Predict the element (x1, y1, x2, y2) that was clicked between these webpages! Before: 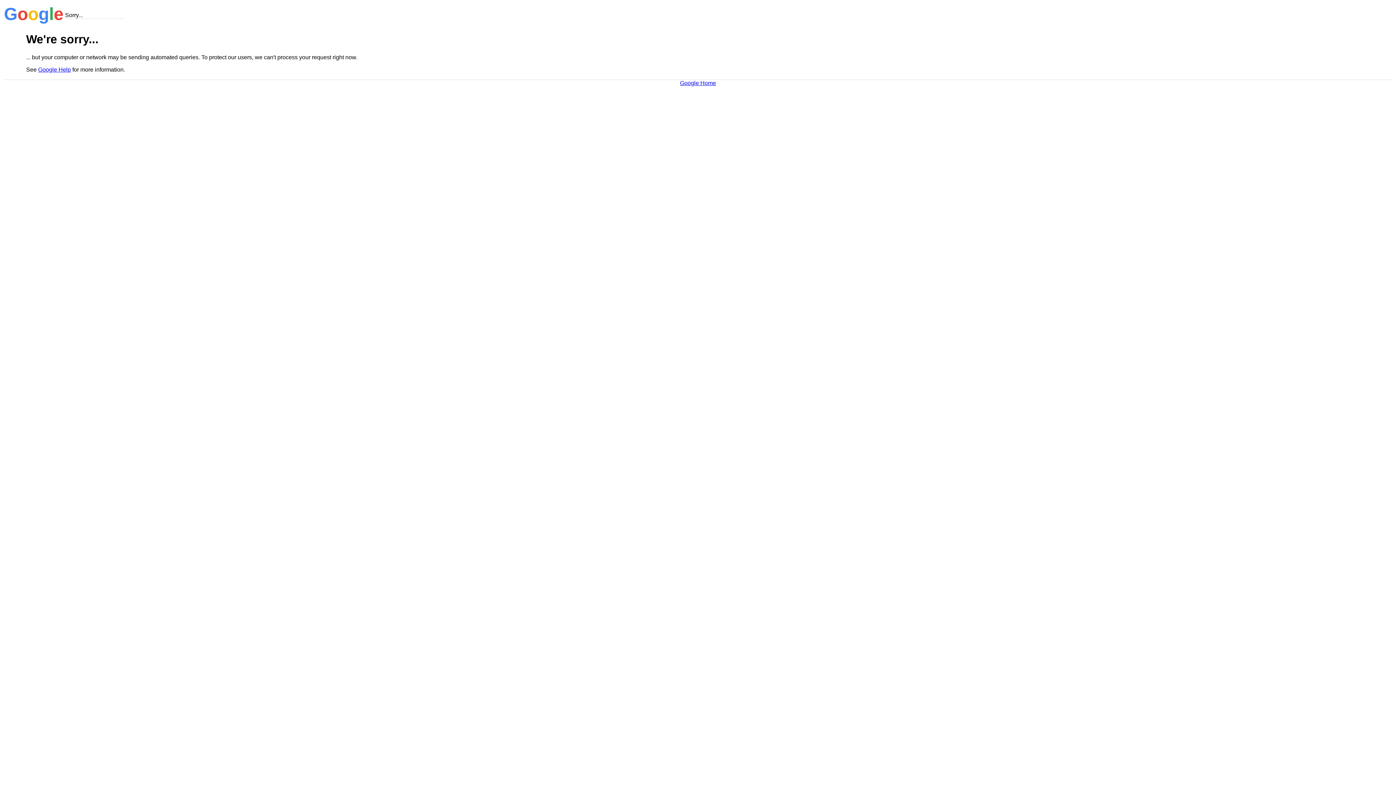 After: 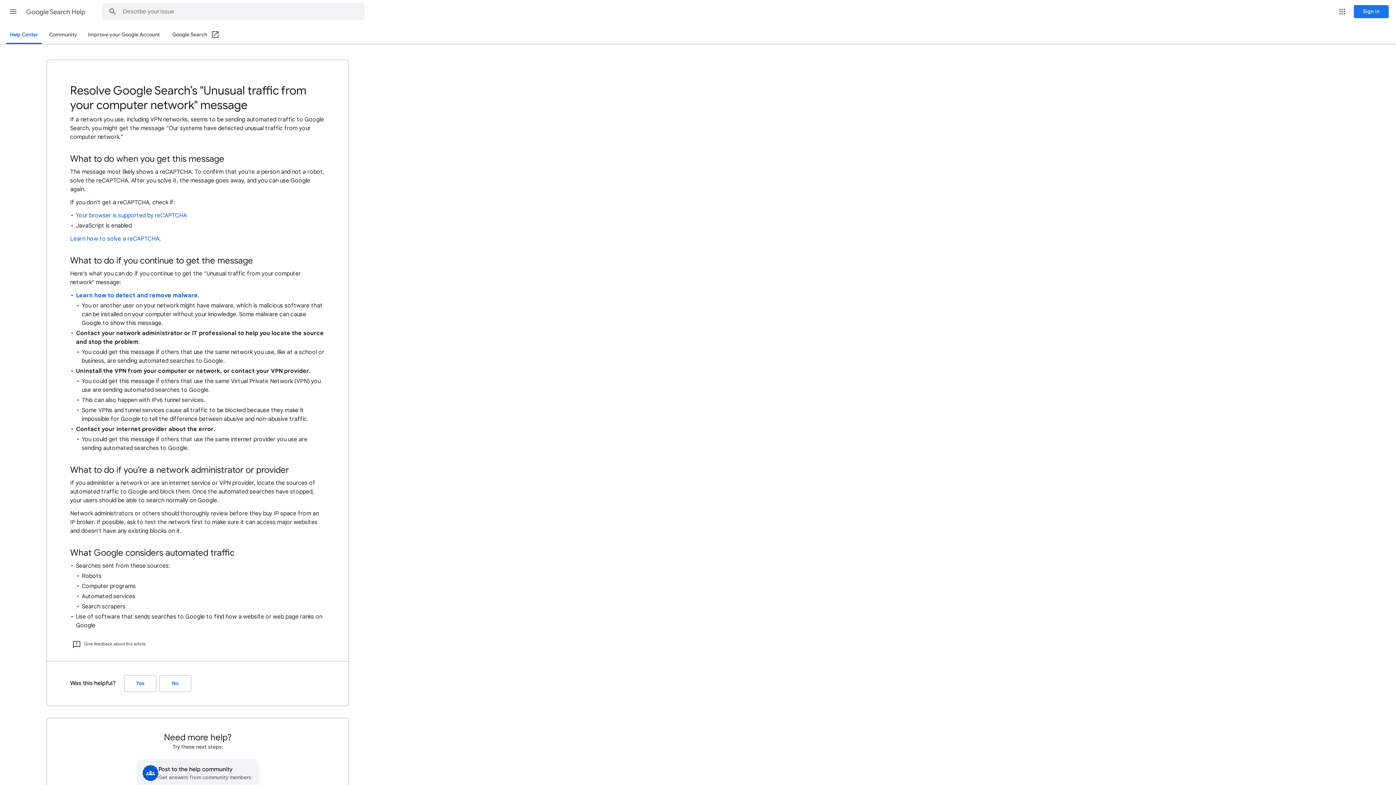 Action: bbox: (38, 66, 70, 72) label: Google Help